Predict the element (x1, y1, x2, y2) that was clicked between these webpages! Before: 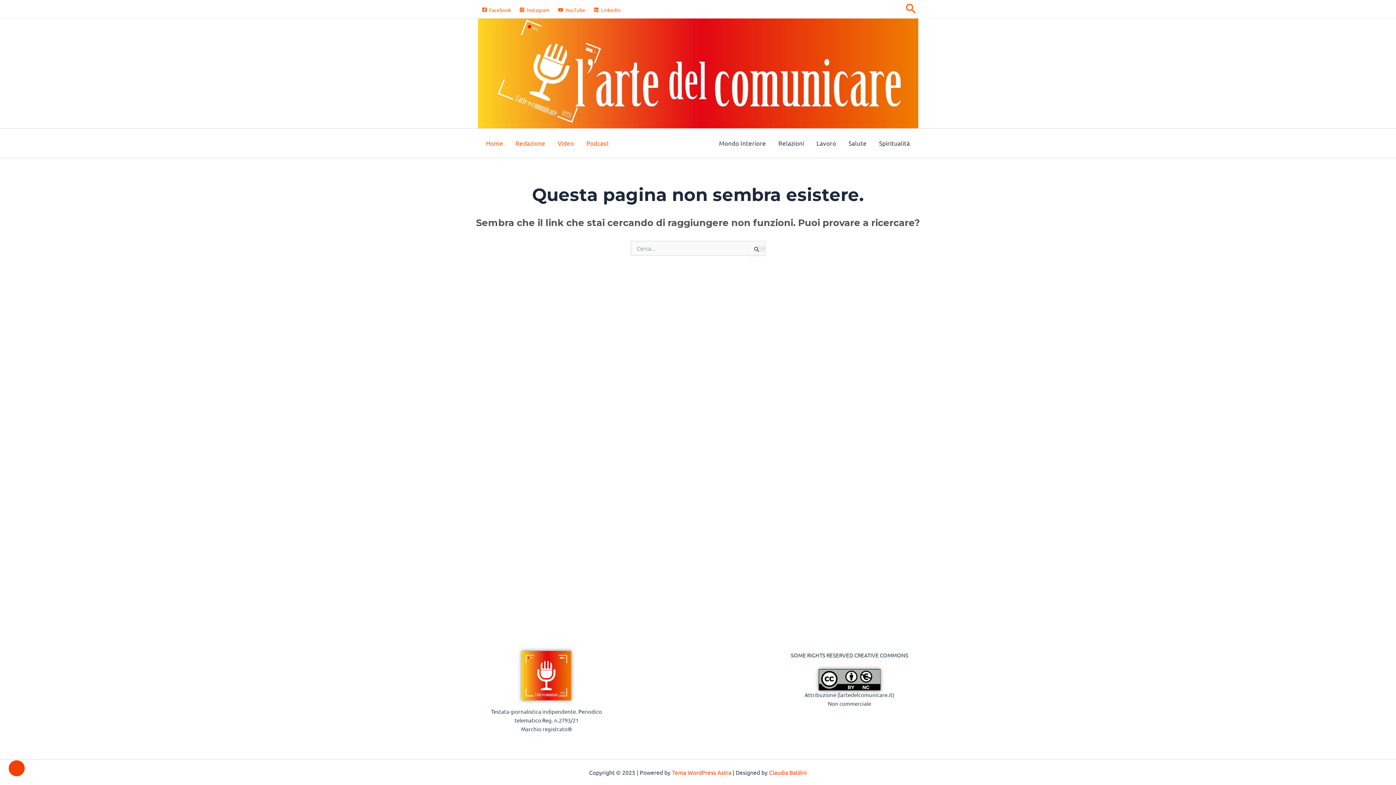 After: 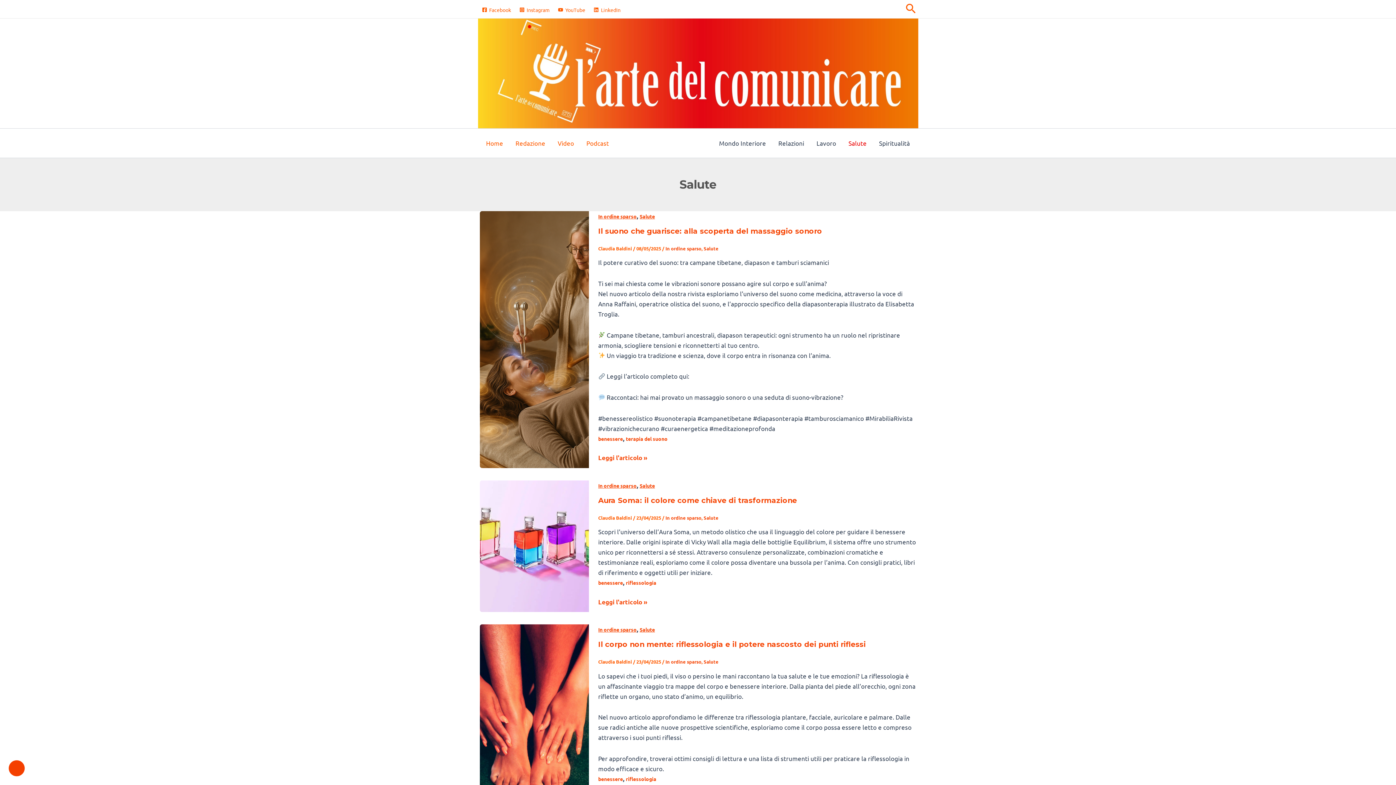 Action: label: Salute bbox: (842, 128, 873, 157)